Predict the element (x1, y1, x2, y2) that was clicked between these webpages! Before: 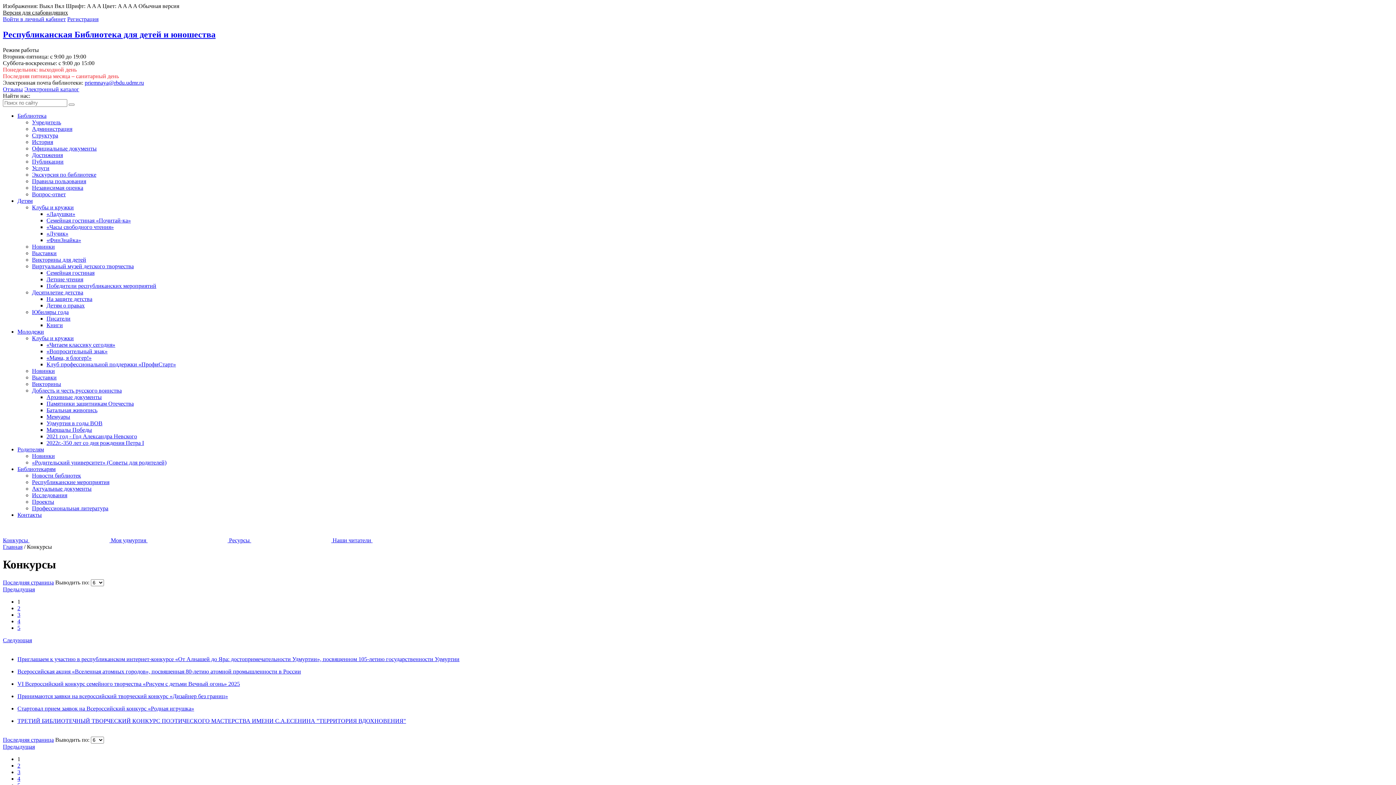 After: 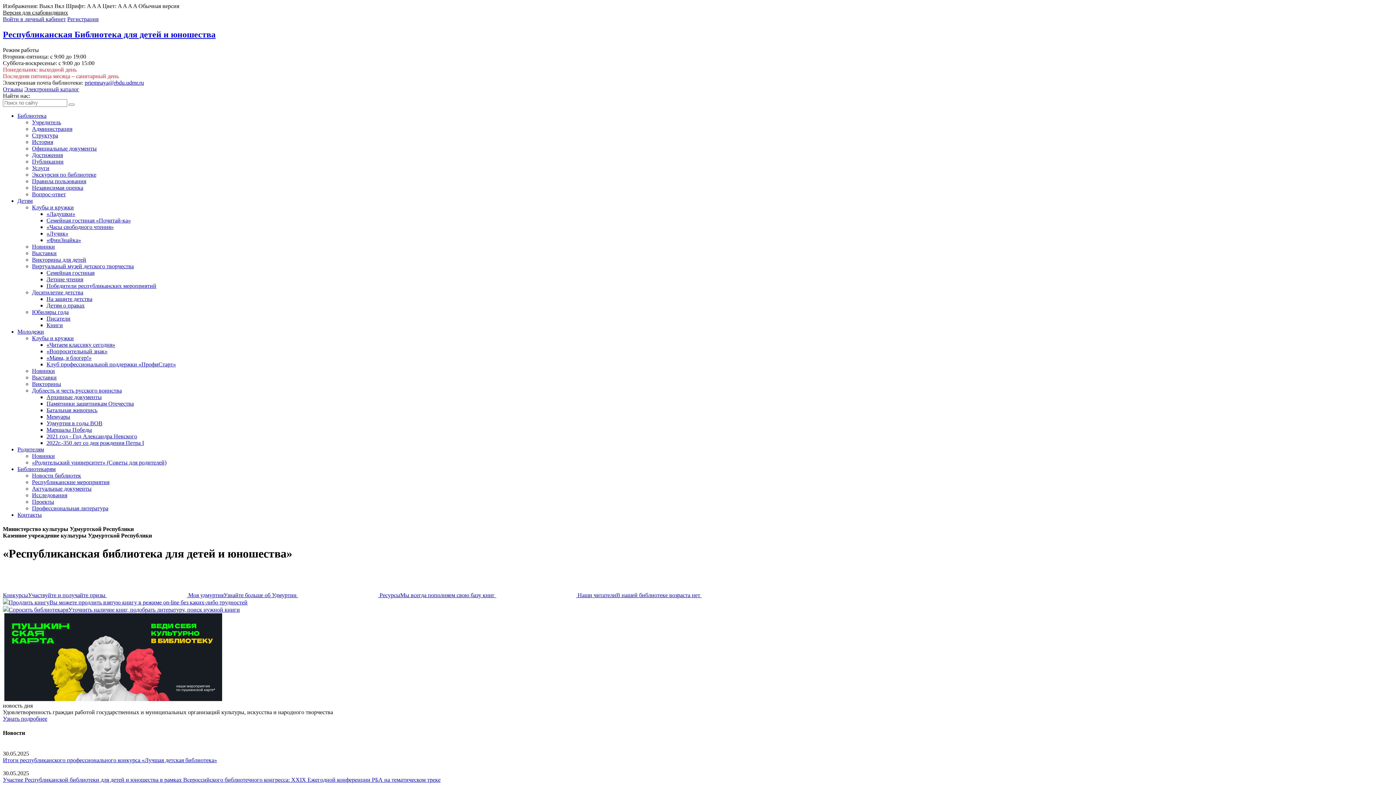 Action: bbox: (2, 543, 22, 550) label: Главная